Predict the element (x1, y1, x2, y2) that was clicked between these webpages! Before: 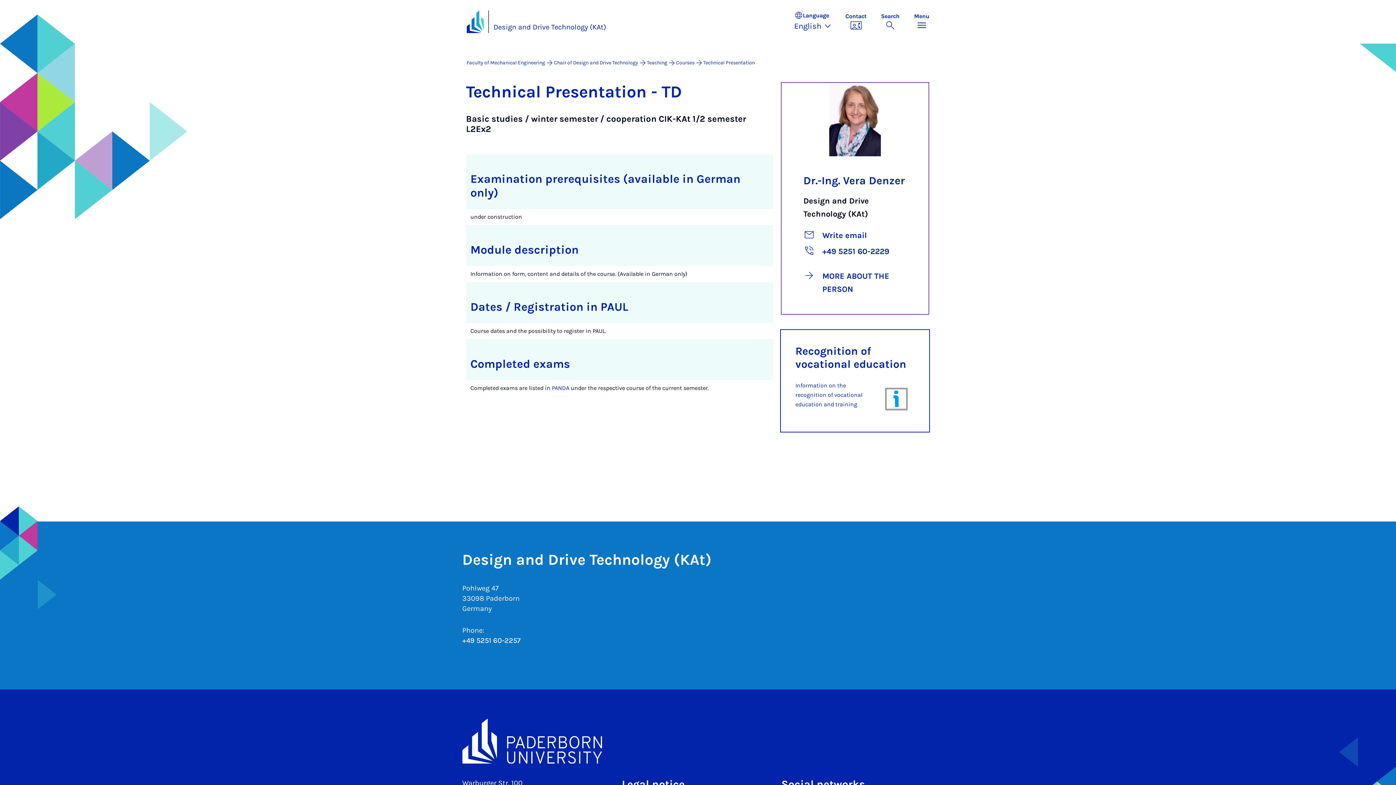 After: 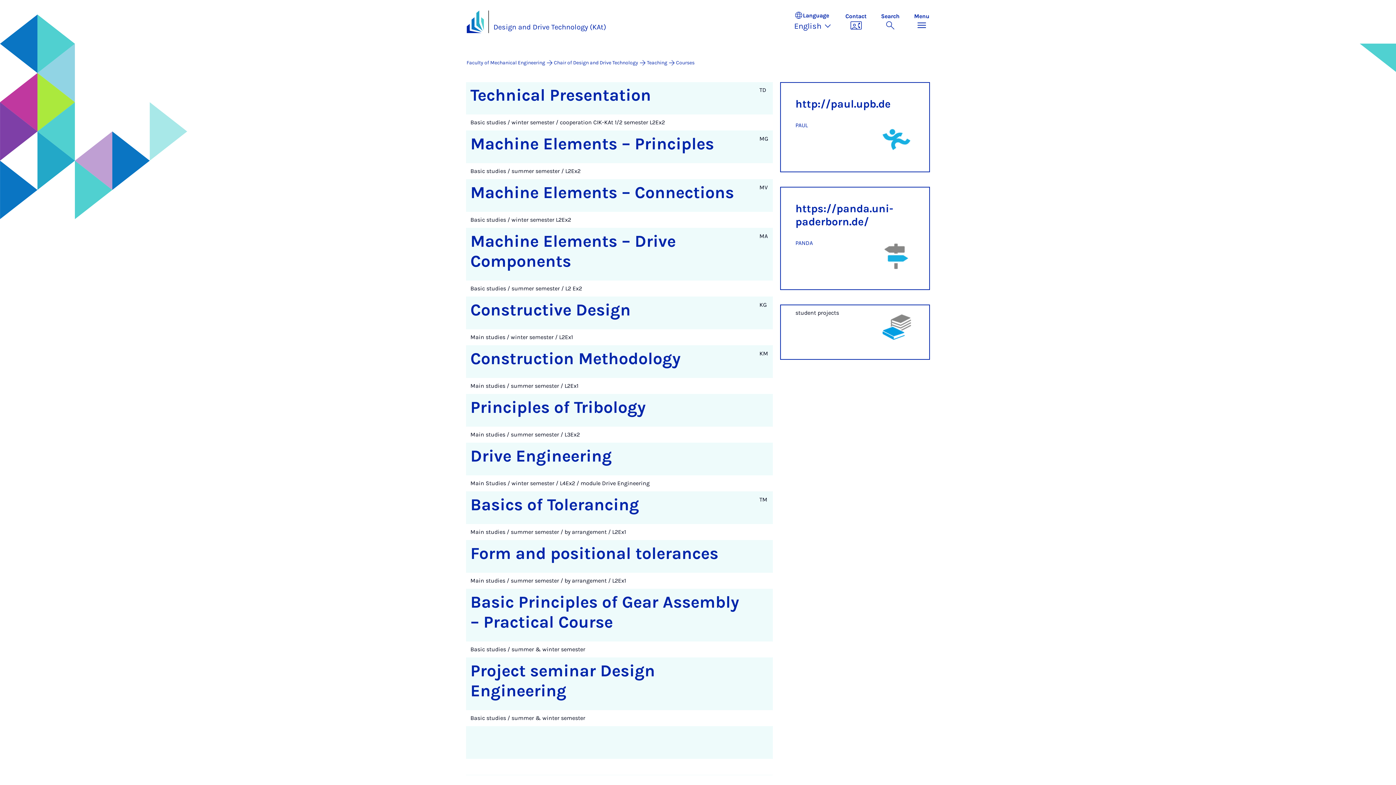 Action: bbox: (676, 59, 694, 65) label: Courses